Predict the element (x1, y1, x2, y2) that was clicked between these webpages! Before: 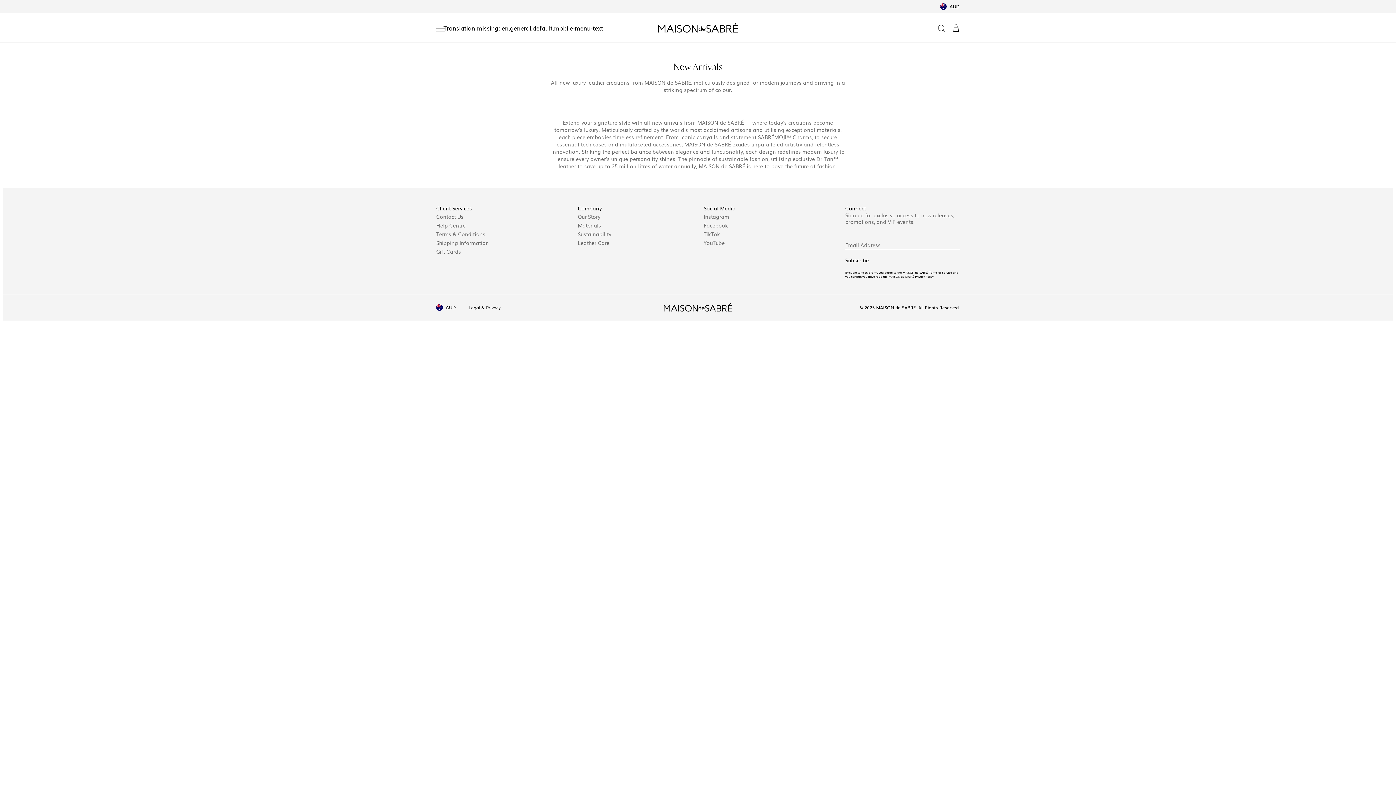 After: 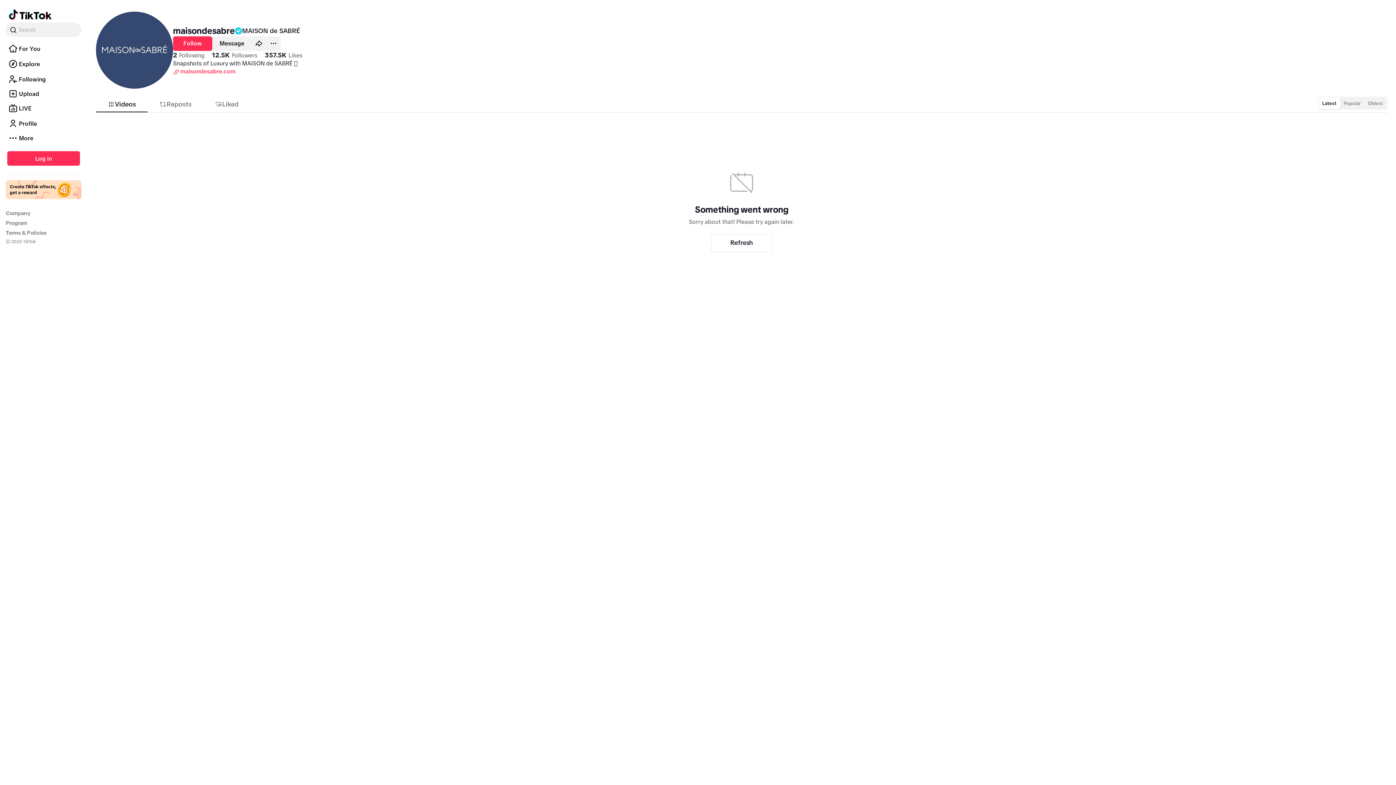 Action: bbox: (703, 230, 720, 237) label: TikTok